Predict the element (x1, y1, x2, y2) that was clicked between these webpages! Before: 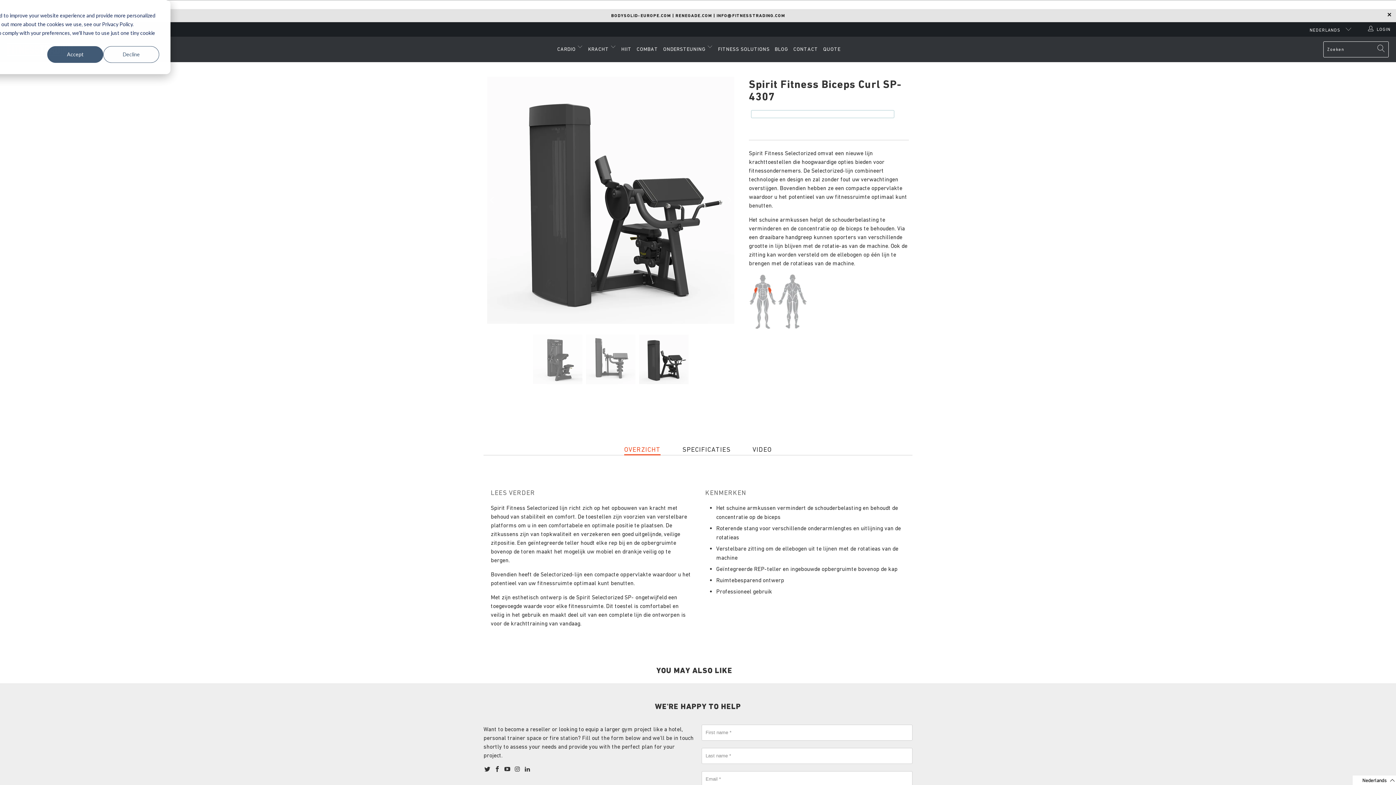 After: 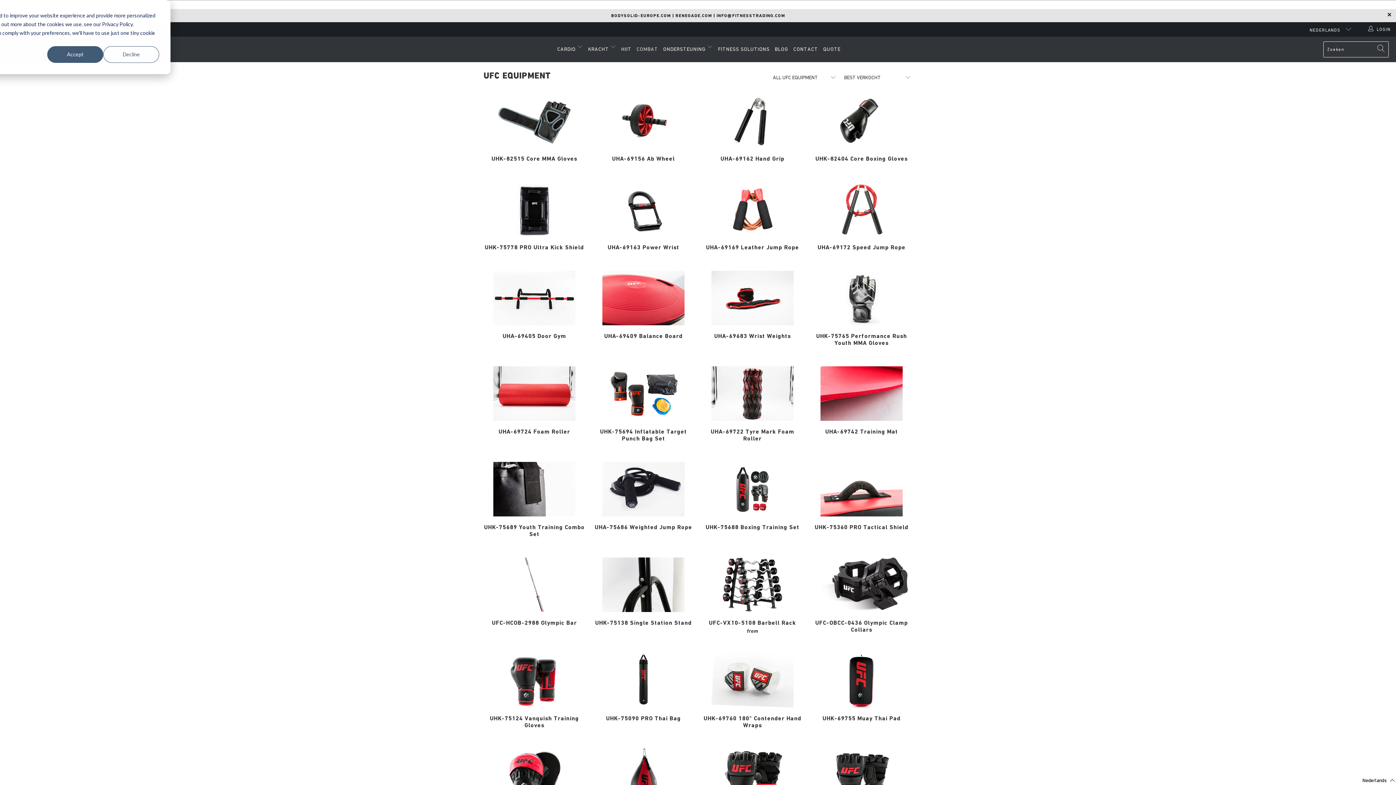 Action: bbox: (636, 40, 658, 58) label: COMBAT